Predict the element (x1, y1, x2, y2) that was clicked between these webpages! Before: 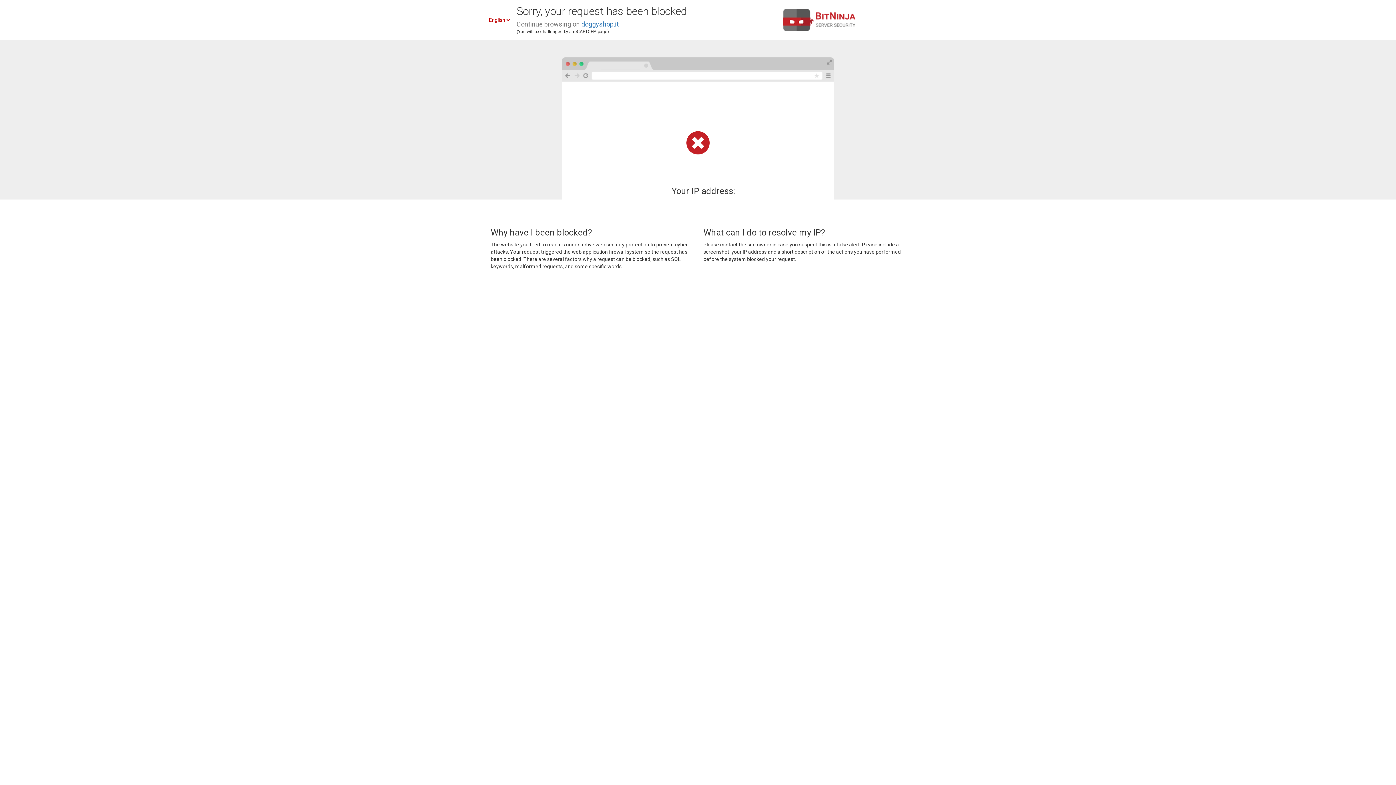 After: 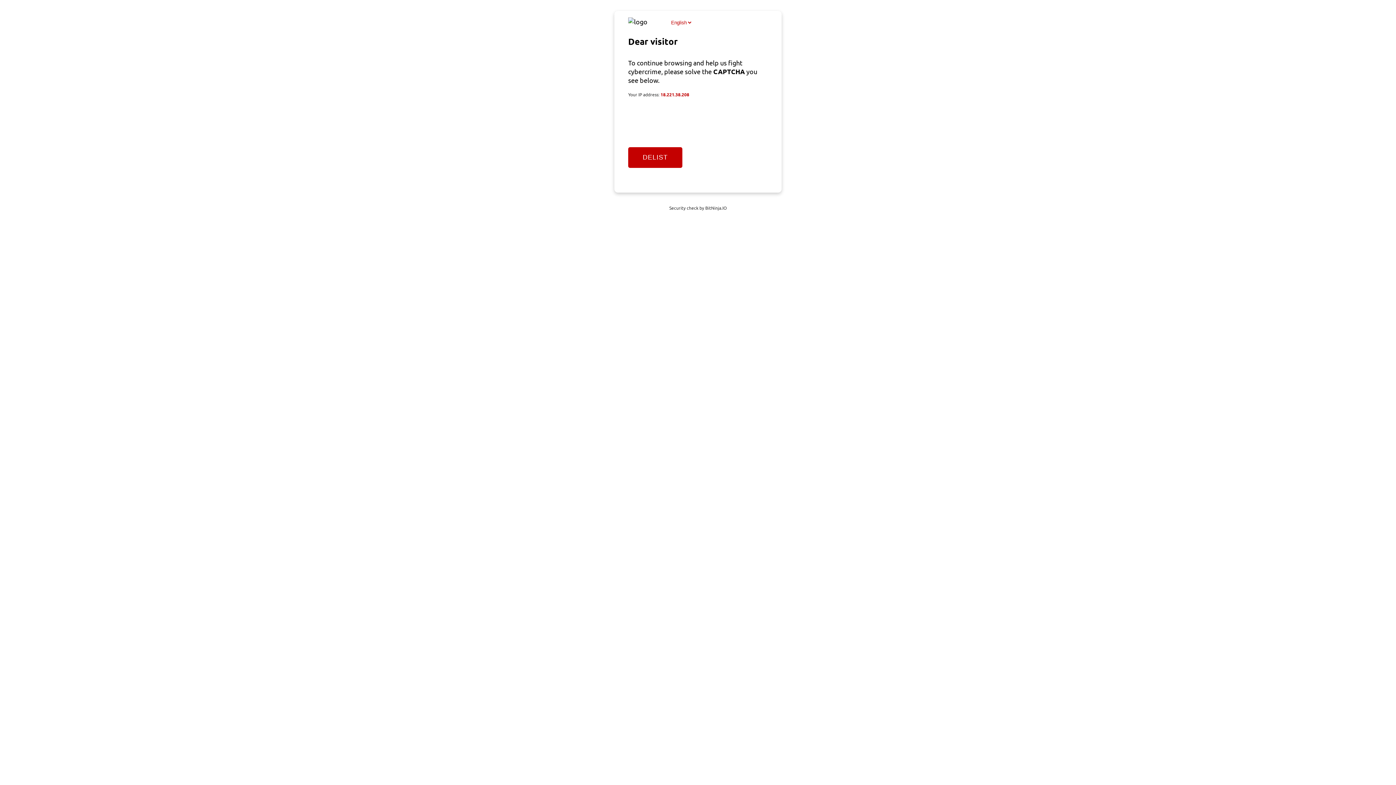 Action: label: doggyshop.it bbox: (581, 20, 618, 28)